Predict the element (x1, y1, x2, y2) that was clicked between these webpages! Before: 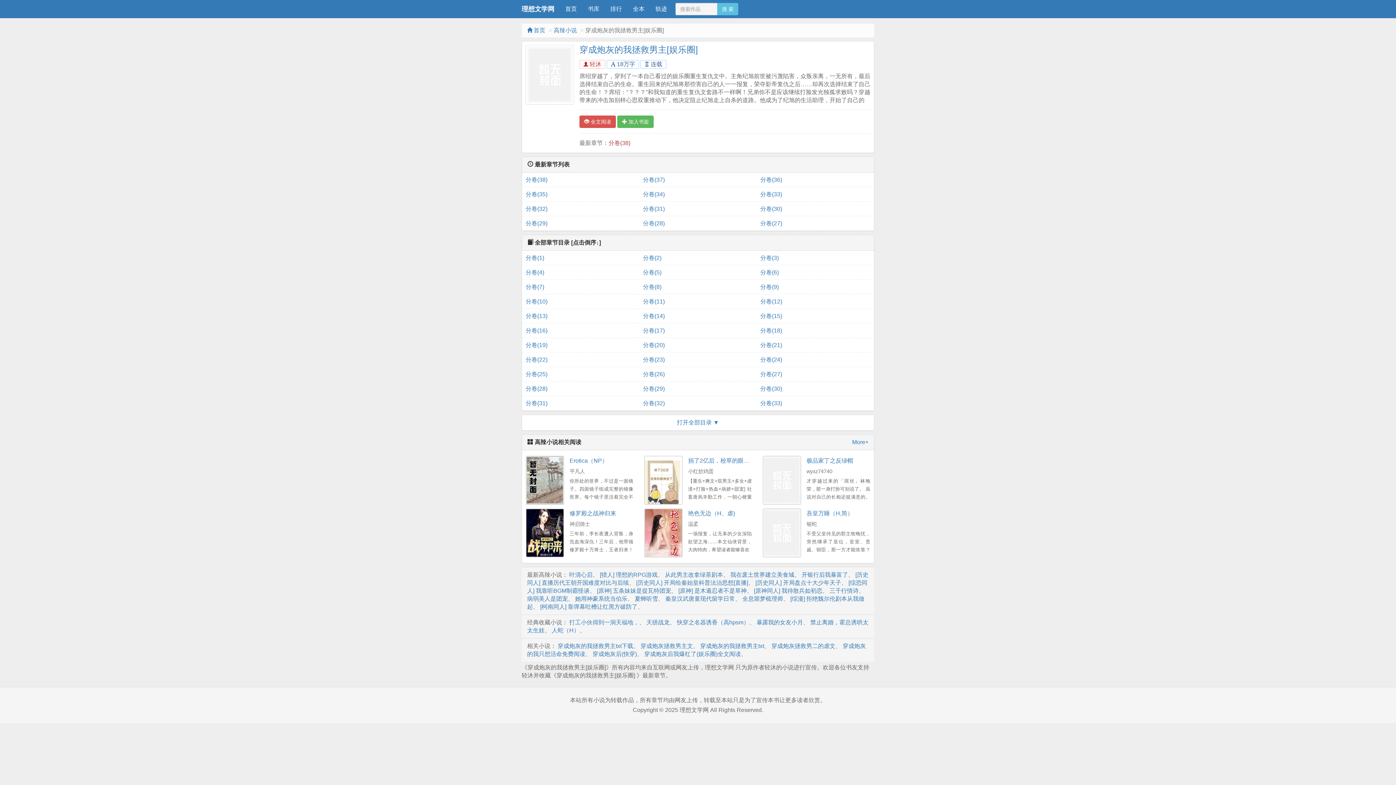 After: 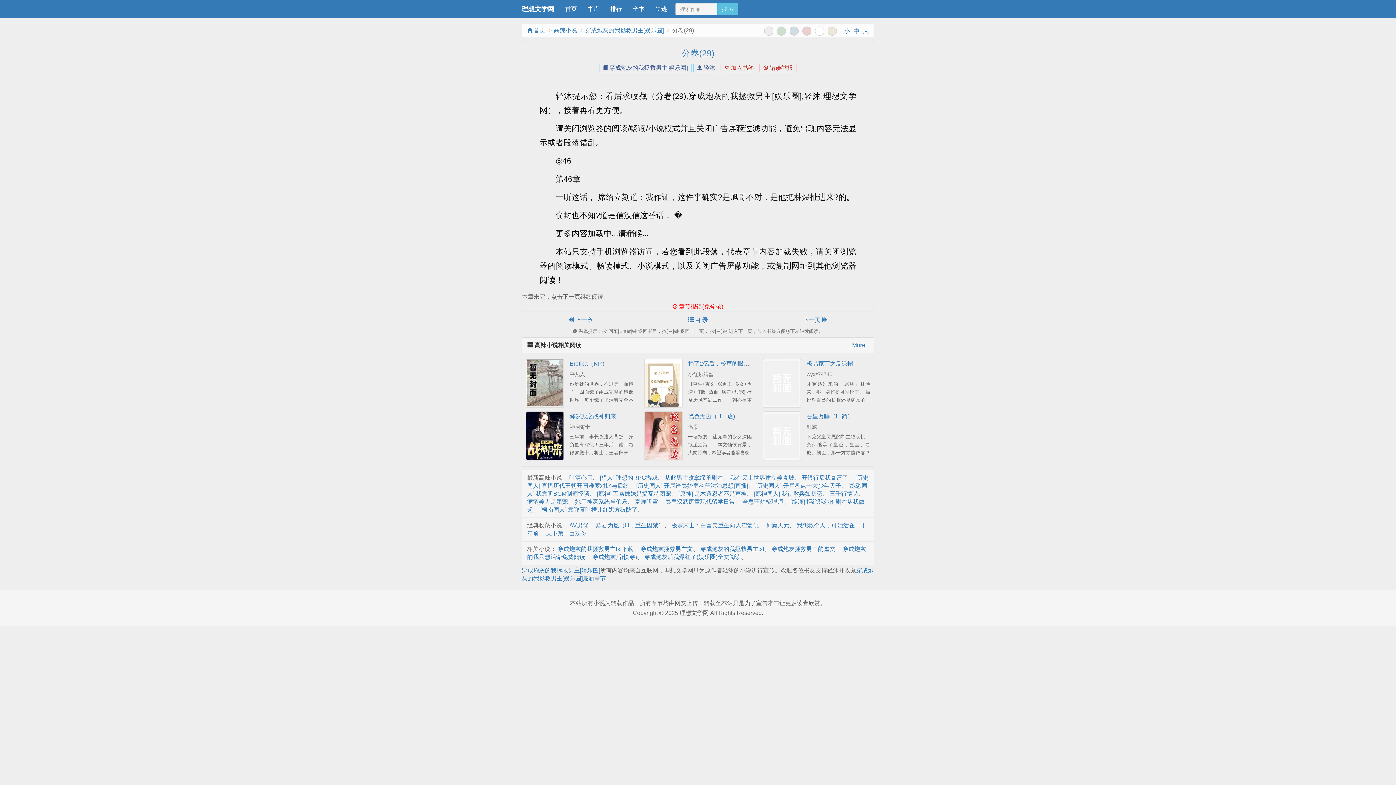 Action: label: 分卷(29) bbox: (525, 216, 635, 230)